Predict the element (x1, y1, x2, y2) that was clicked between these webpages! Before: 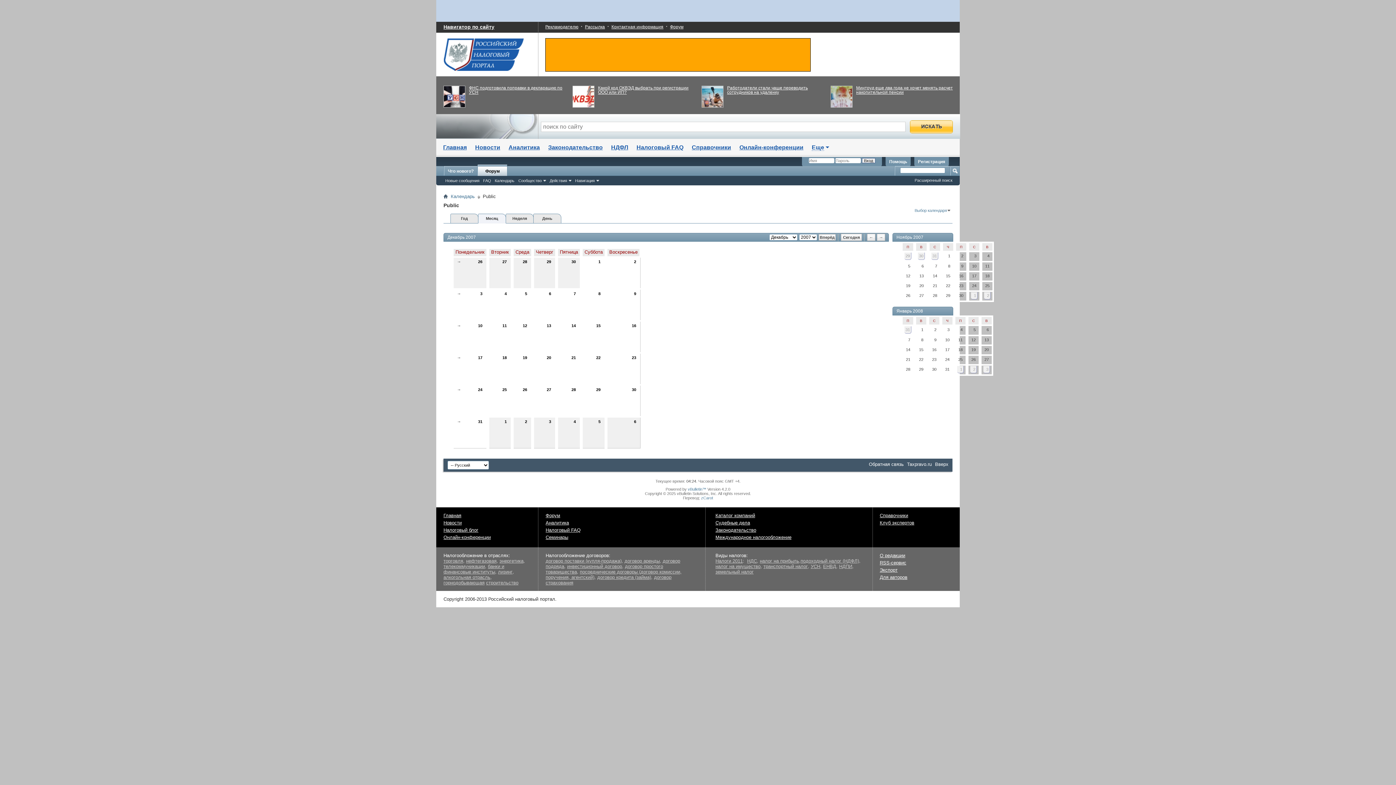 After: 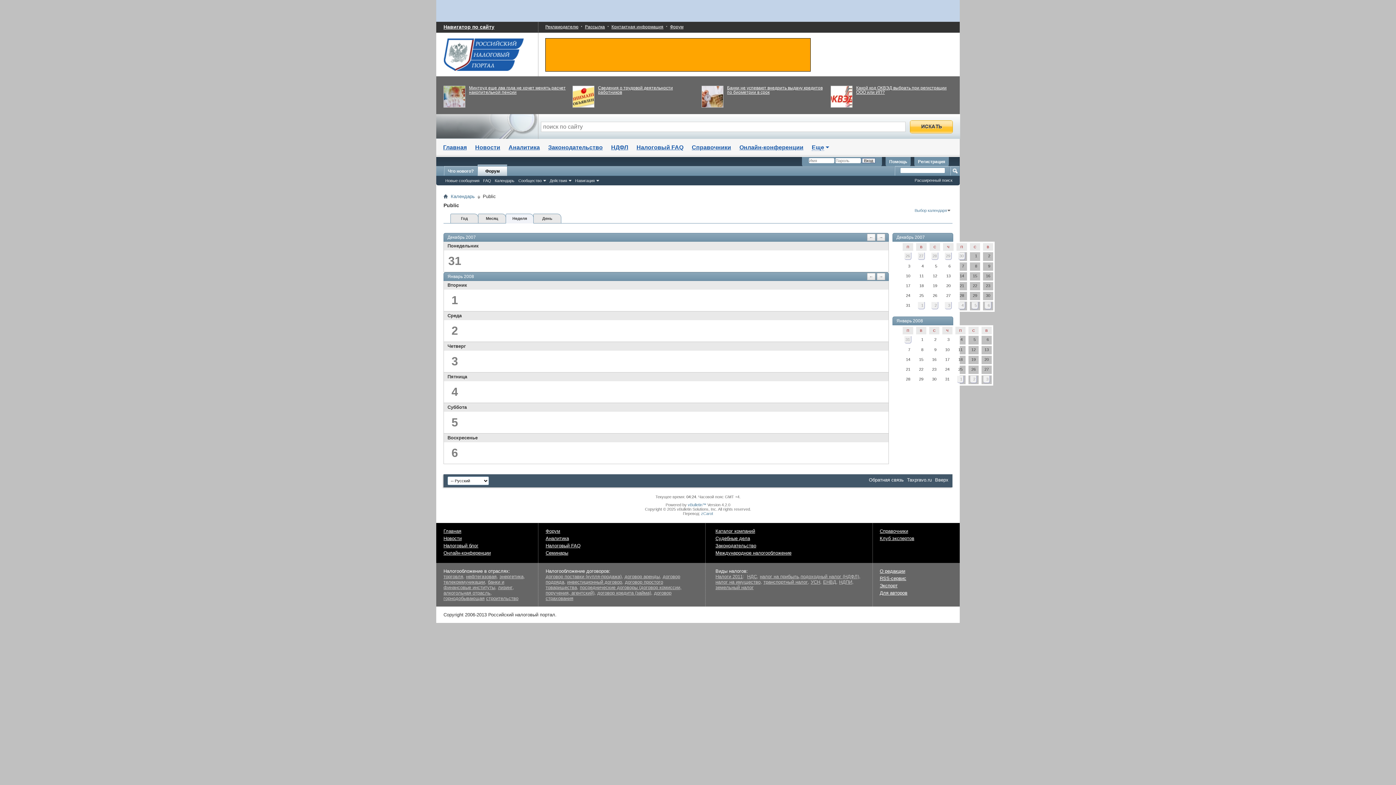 Action: bbox: (455, 418, 461, 424) label: →